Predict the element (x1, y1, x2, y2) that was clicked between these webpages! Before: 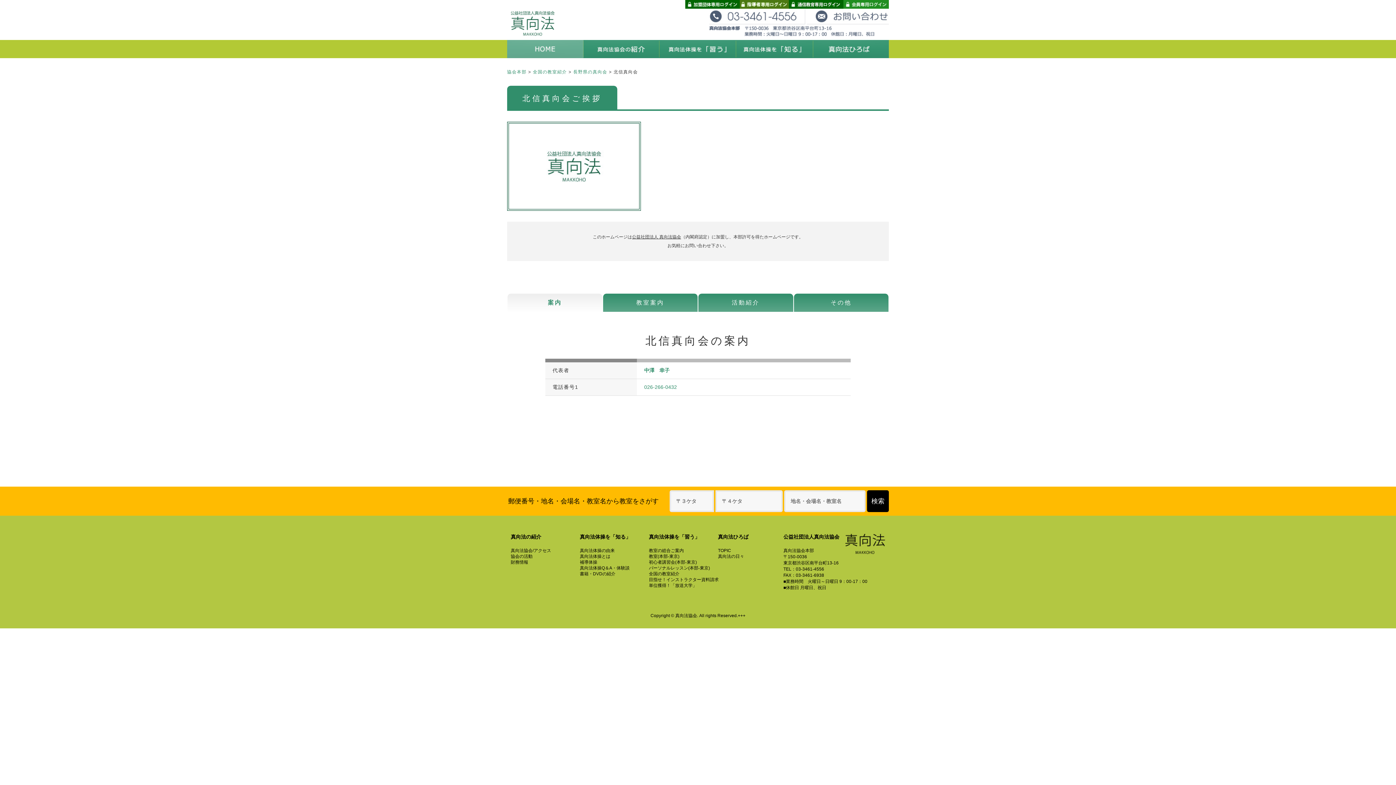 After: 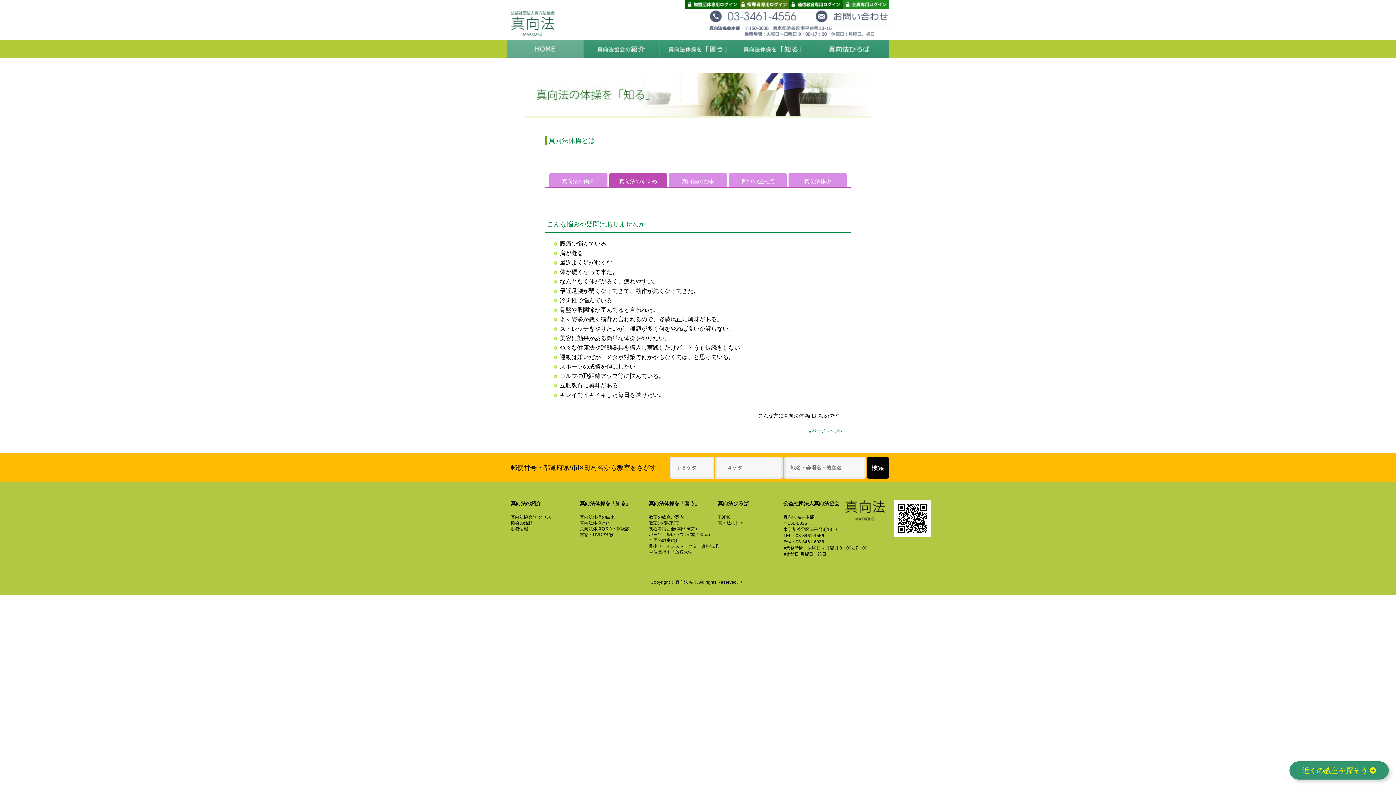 Action: label: 真向法体操を「知る」 bbox: (736, 40, 812, 58)